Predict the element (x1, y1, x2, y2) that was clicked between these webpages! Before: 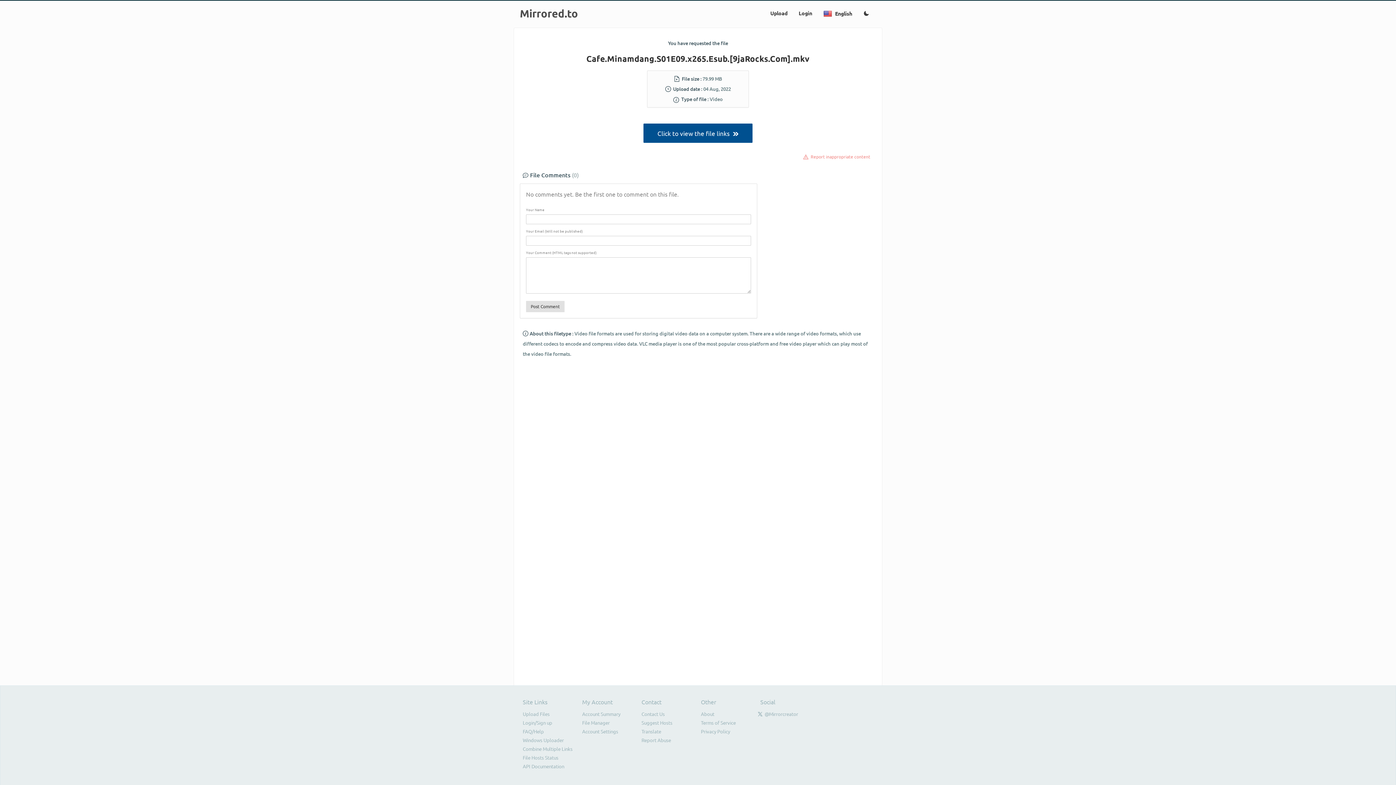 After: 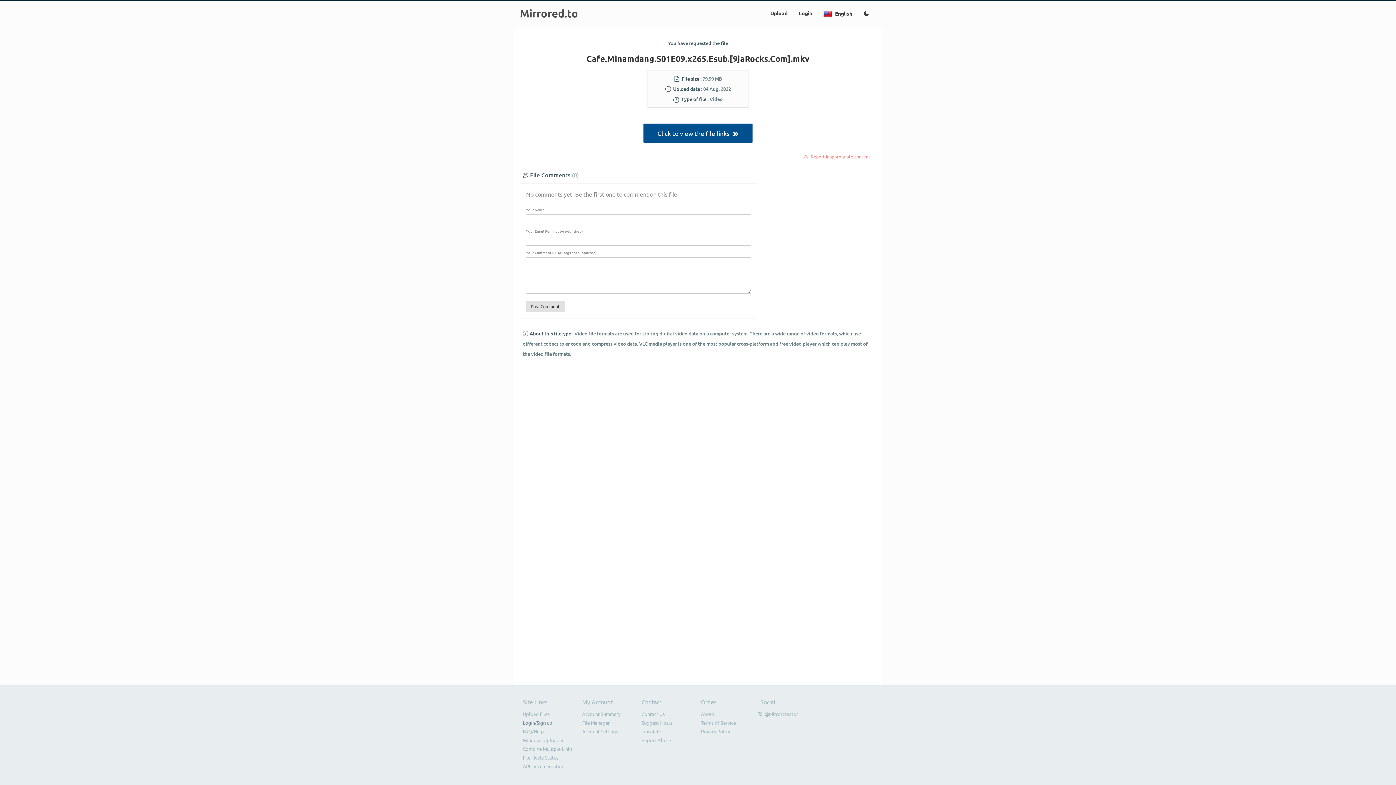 Action: bbox: (522, 719, 552, 726) label: Login/Sign up